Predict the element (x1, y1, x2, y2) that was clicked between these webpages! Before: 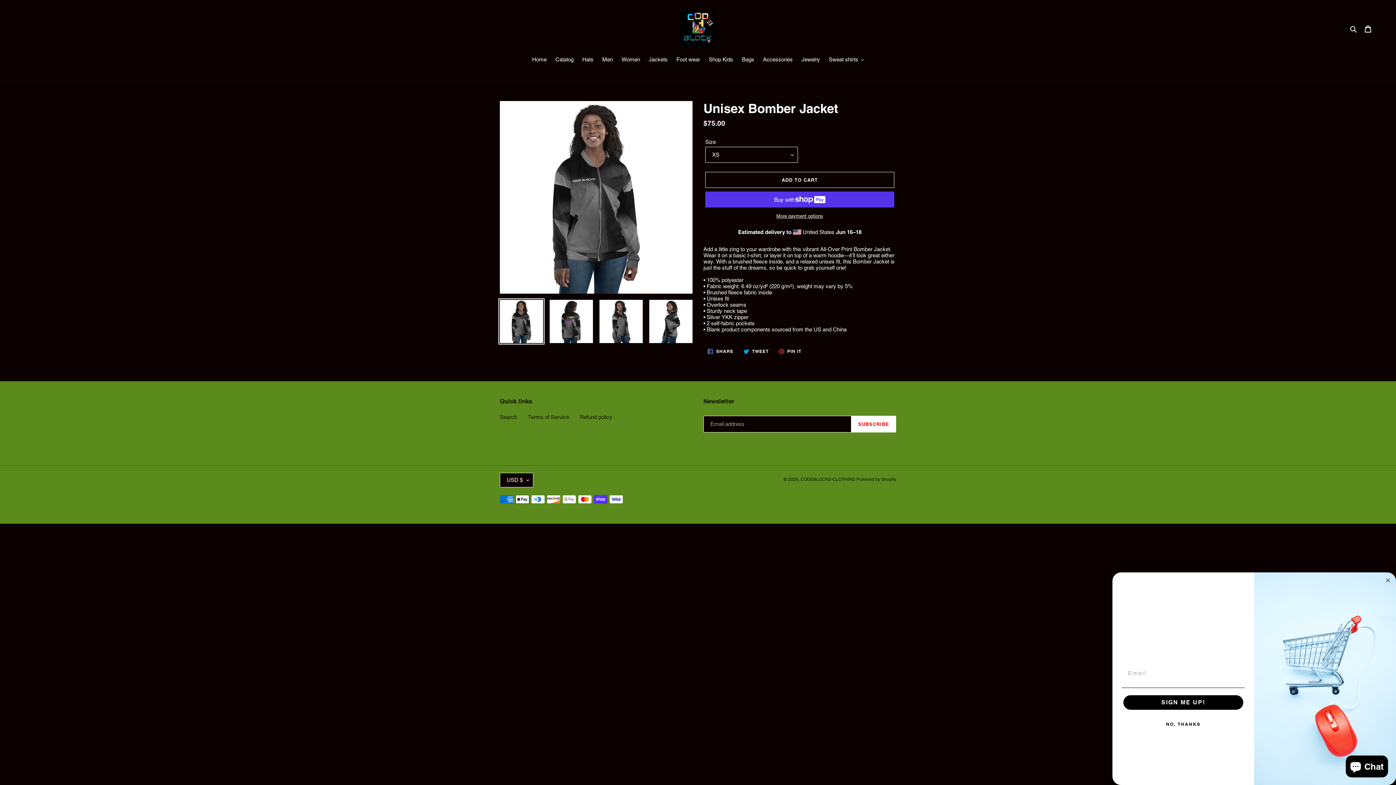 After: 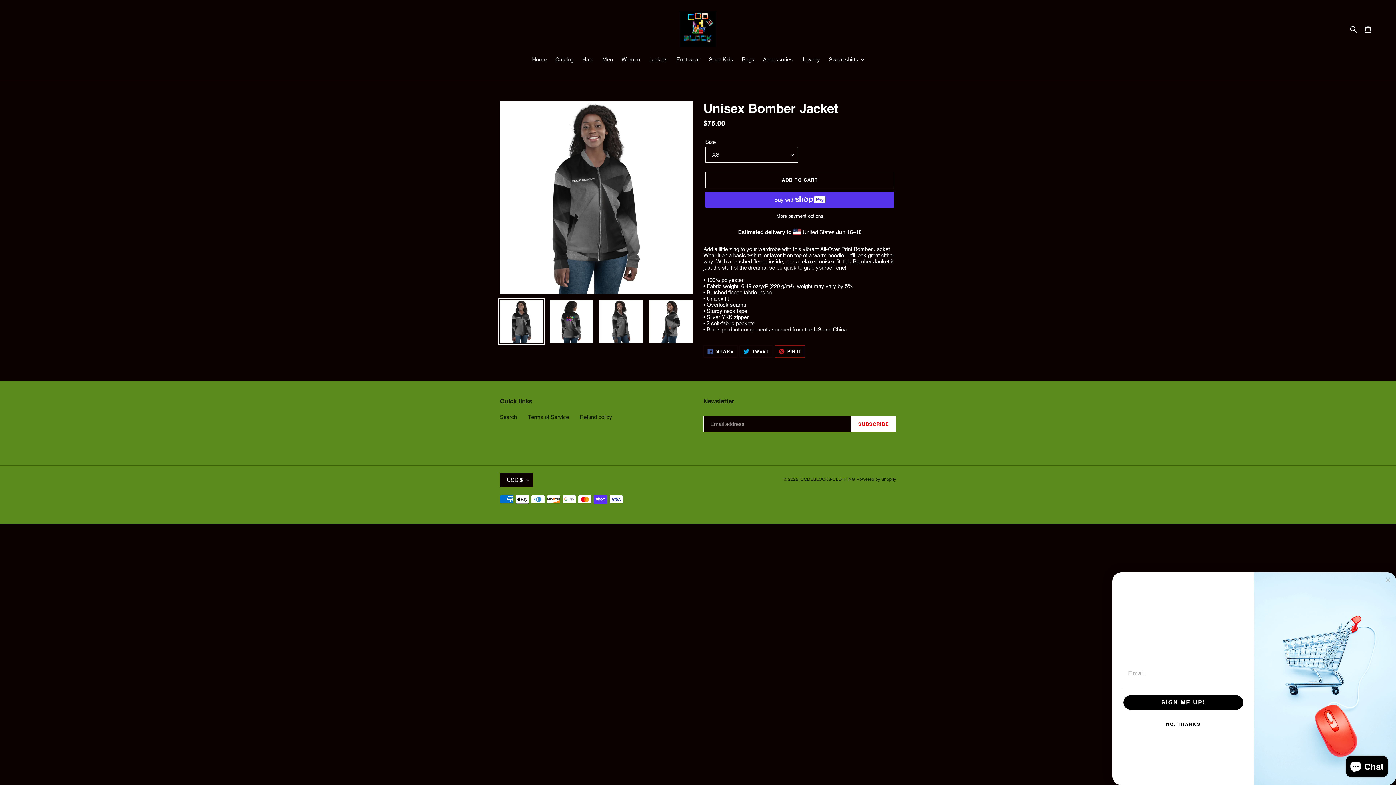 Action: bbox: (774, 345, 805, 357) label:  PIN IT
PIN ON PINTEREST